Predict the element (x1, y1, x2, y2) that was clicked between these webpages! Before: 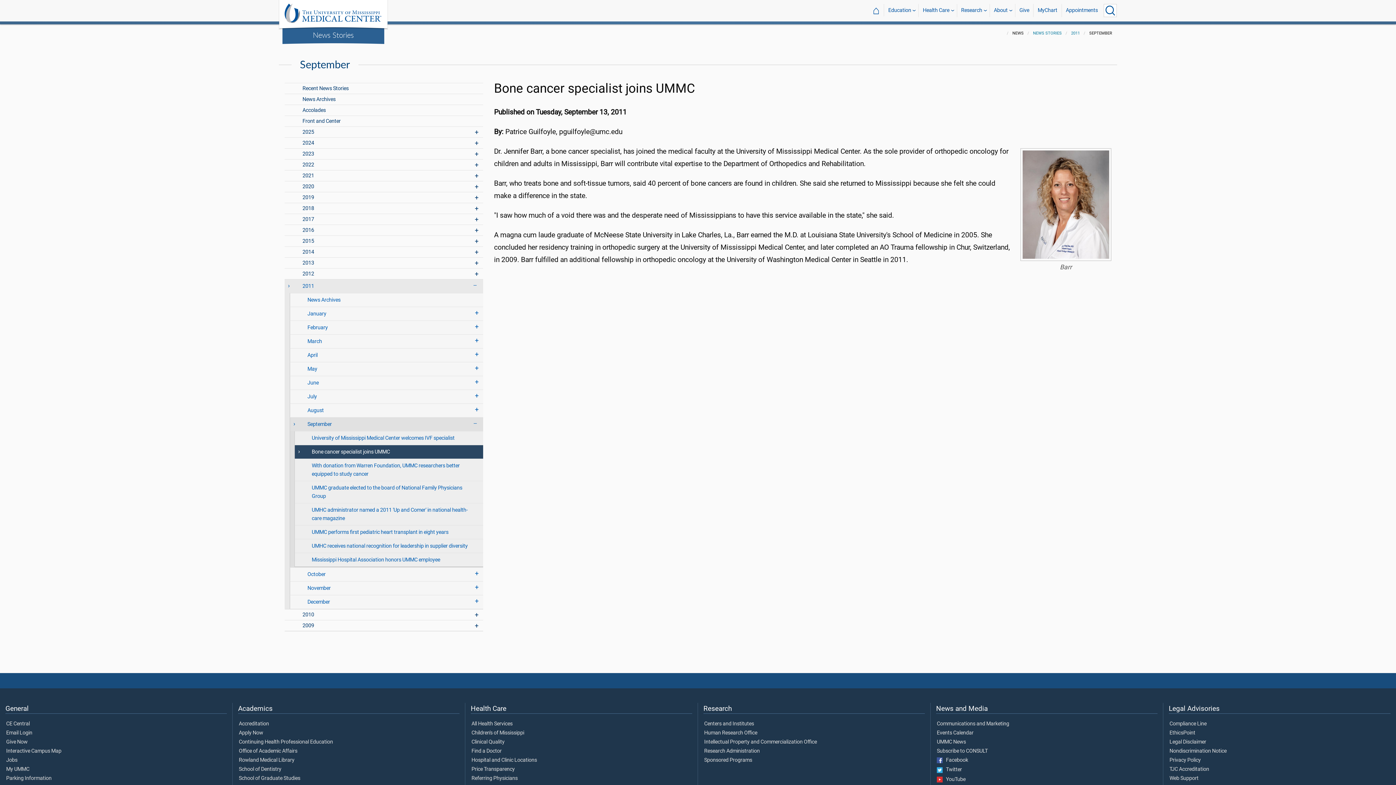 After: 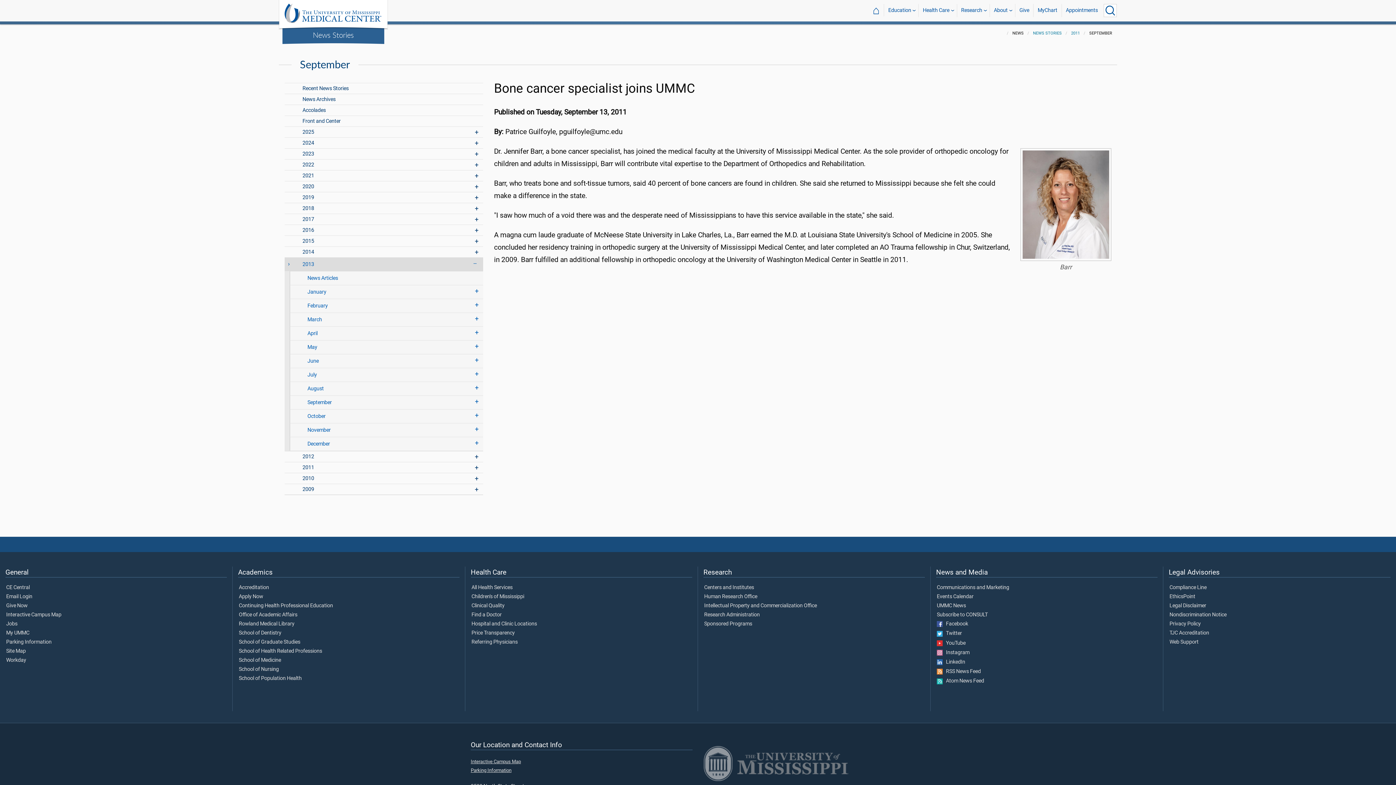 Action: label: 2013 bbox: (284, 257, 483, 268)